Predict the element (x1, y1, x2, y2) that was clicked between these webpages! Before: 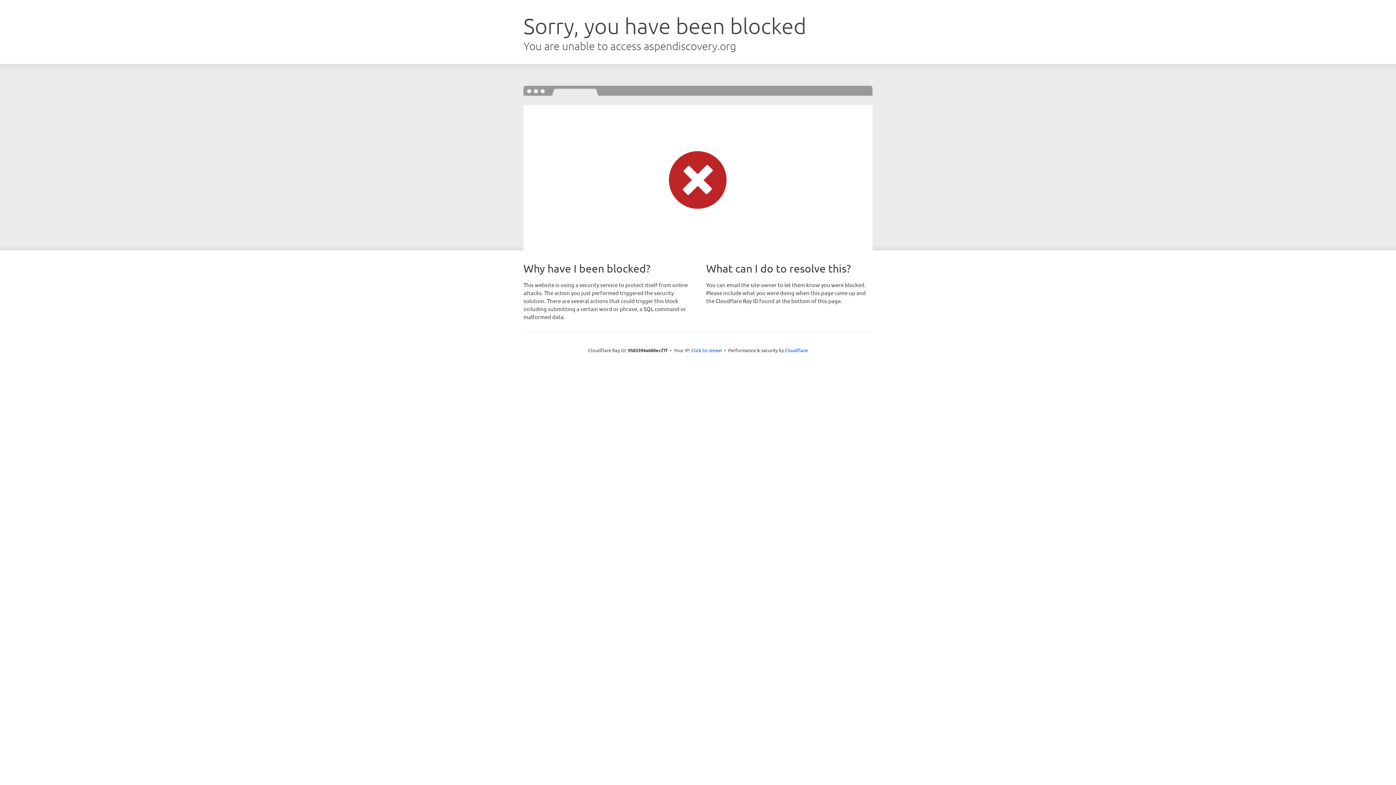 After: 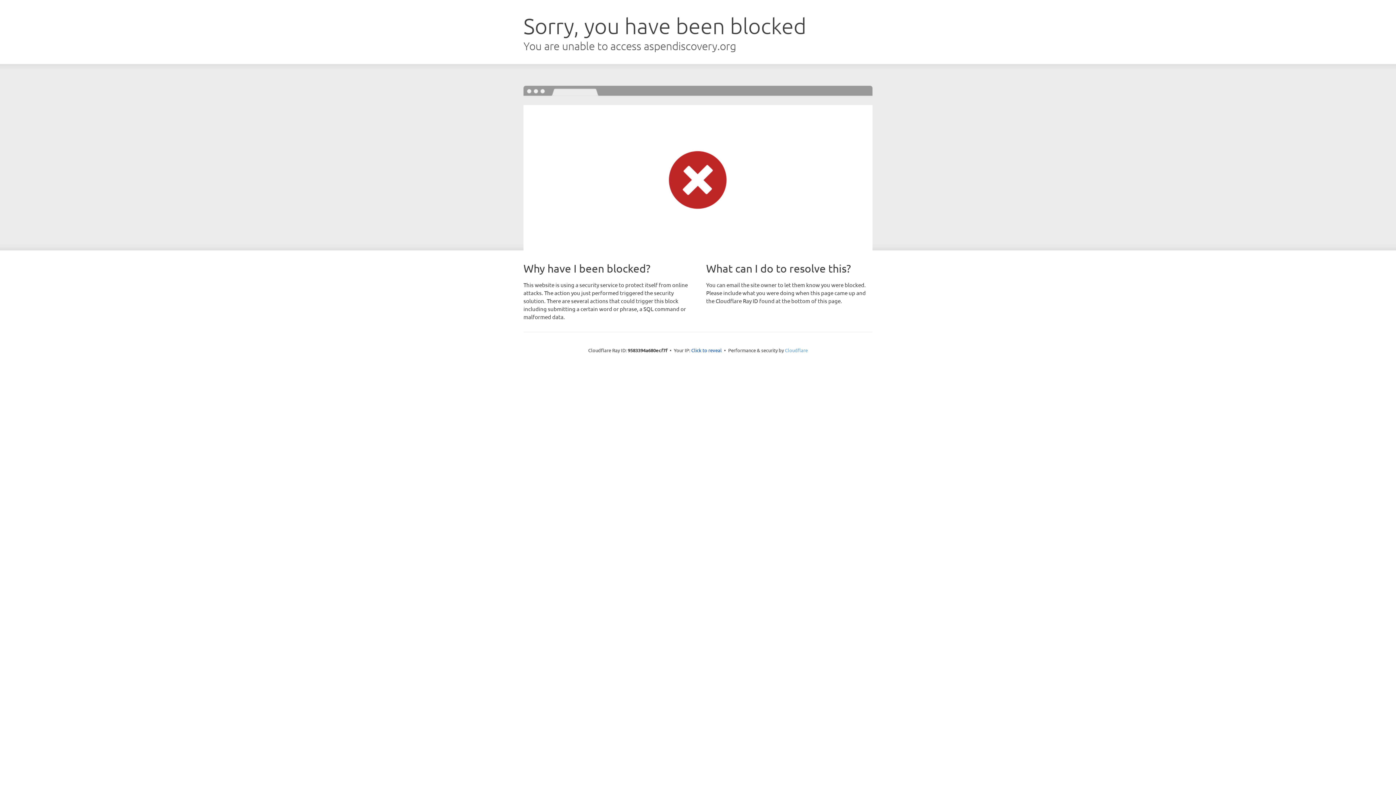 Action: bbox: (785, 347, 808, 353) label: Cloudflare